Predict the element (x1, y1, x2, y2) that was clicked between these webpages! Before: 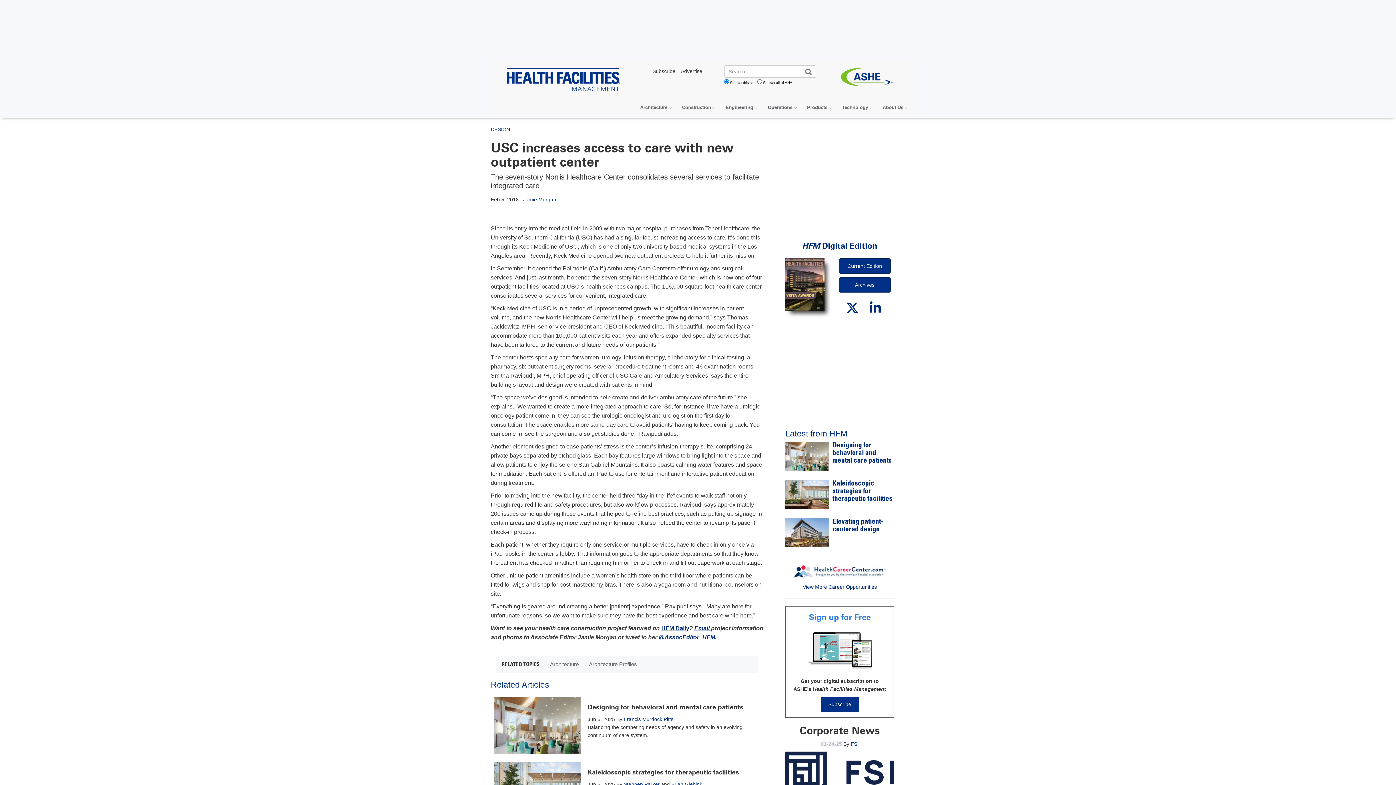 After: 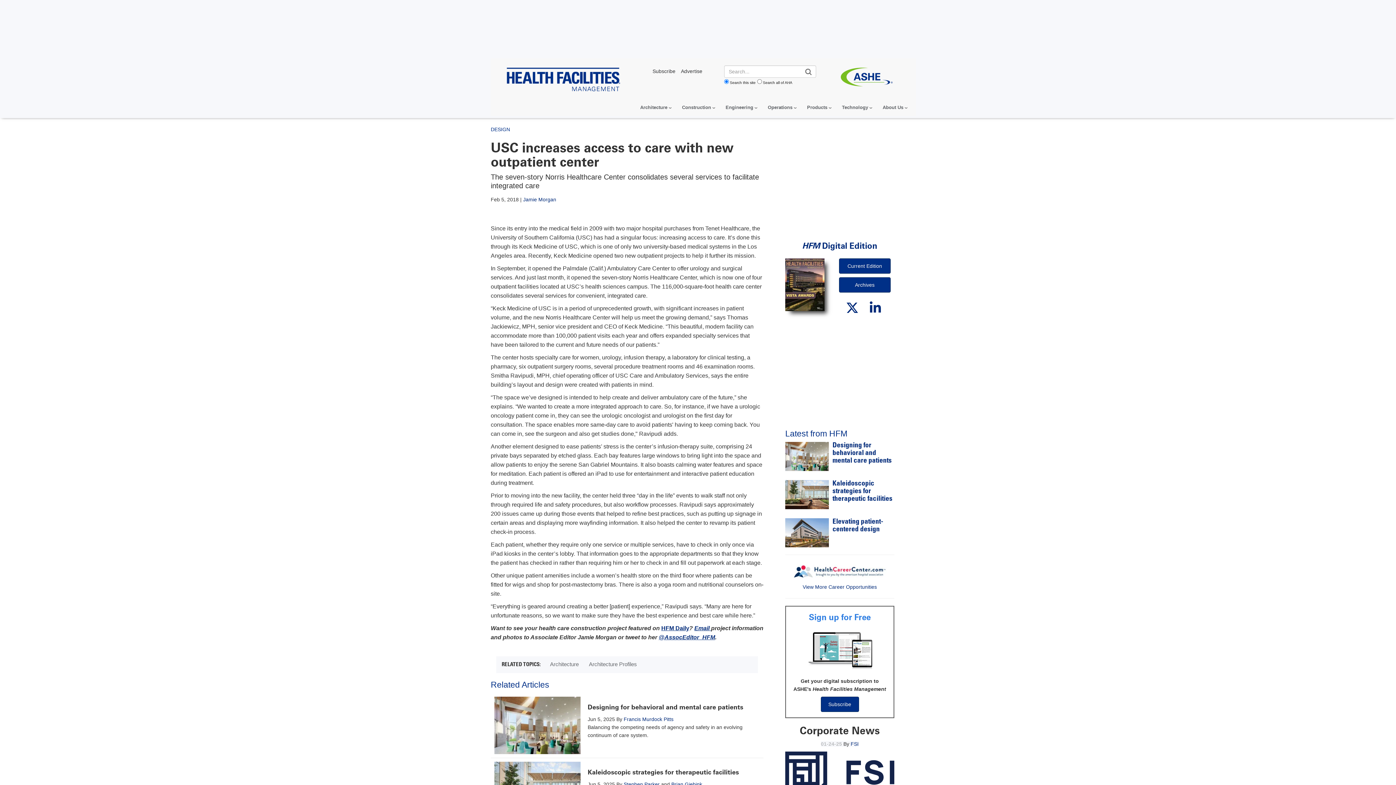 Action: bbox: (785, 258, 824, 311)